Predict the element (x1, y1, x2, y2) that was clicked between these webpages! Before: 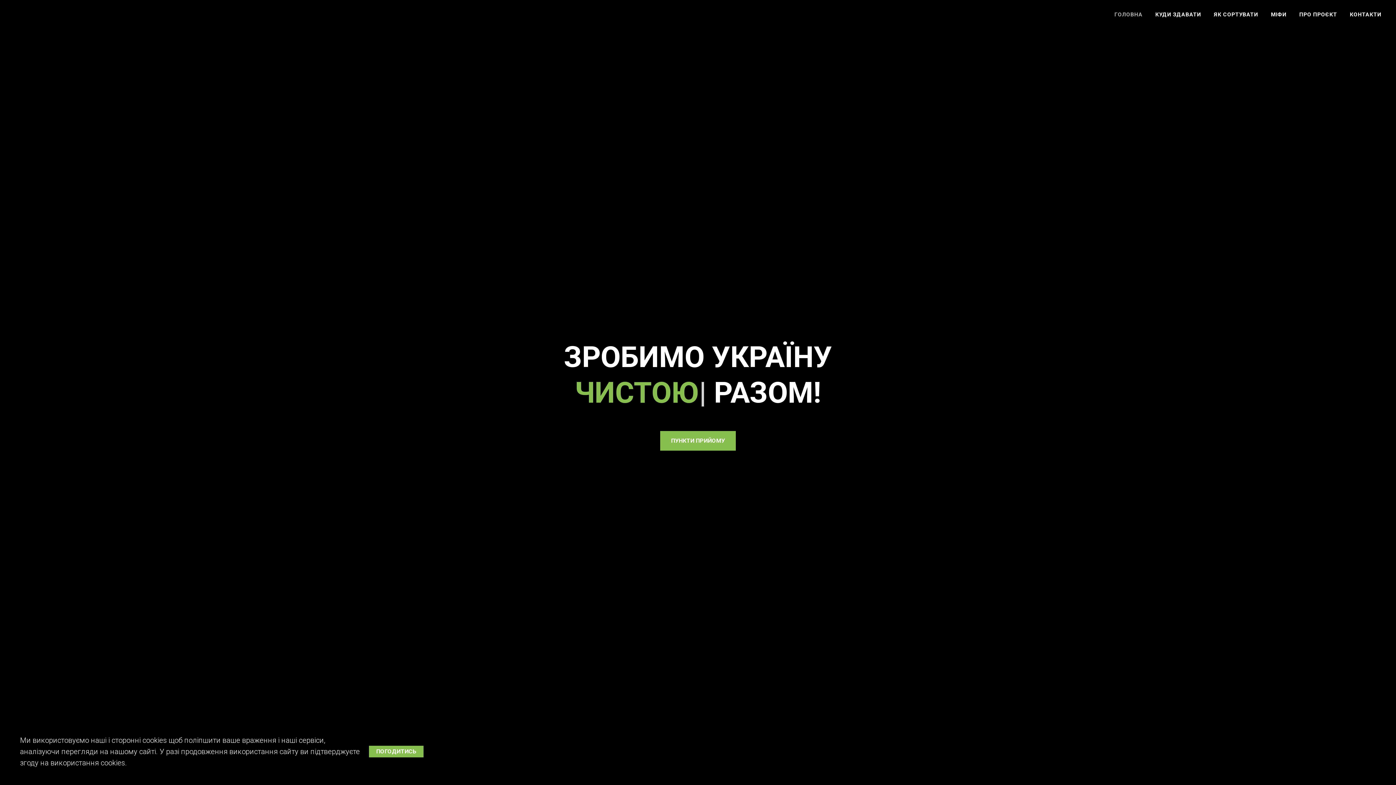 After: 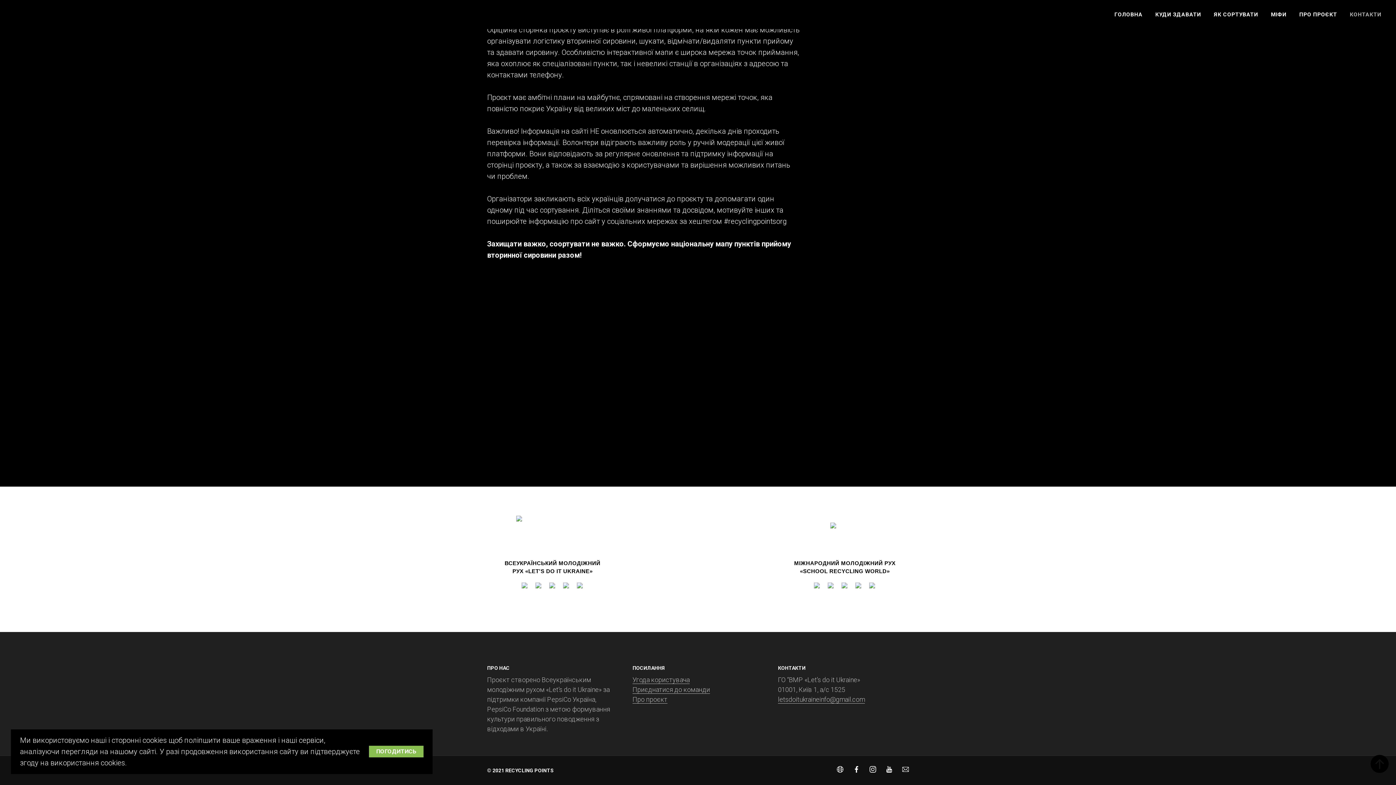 Action: bbox: (1350, 11, 1381, 17) label: КОНТАКТИ